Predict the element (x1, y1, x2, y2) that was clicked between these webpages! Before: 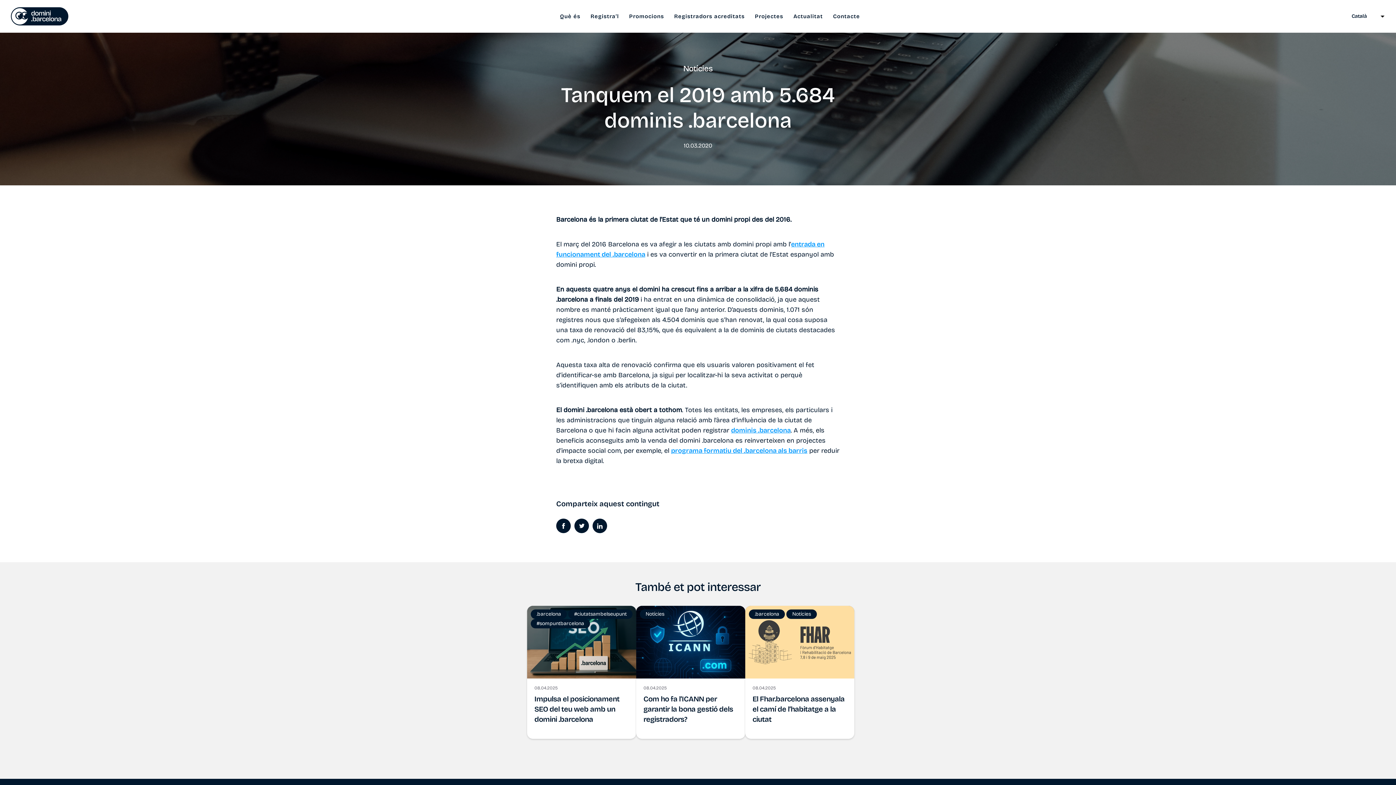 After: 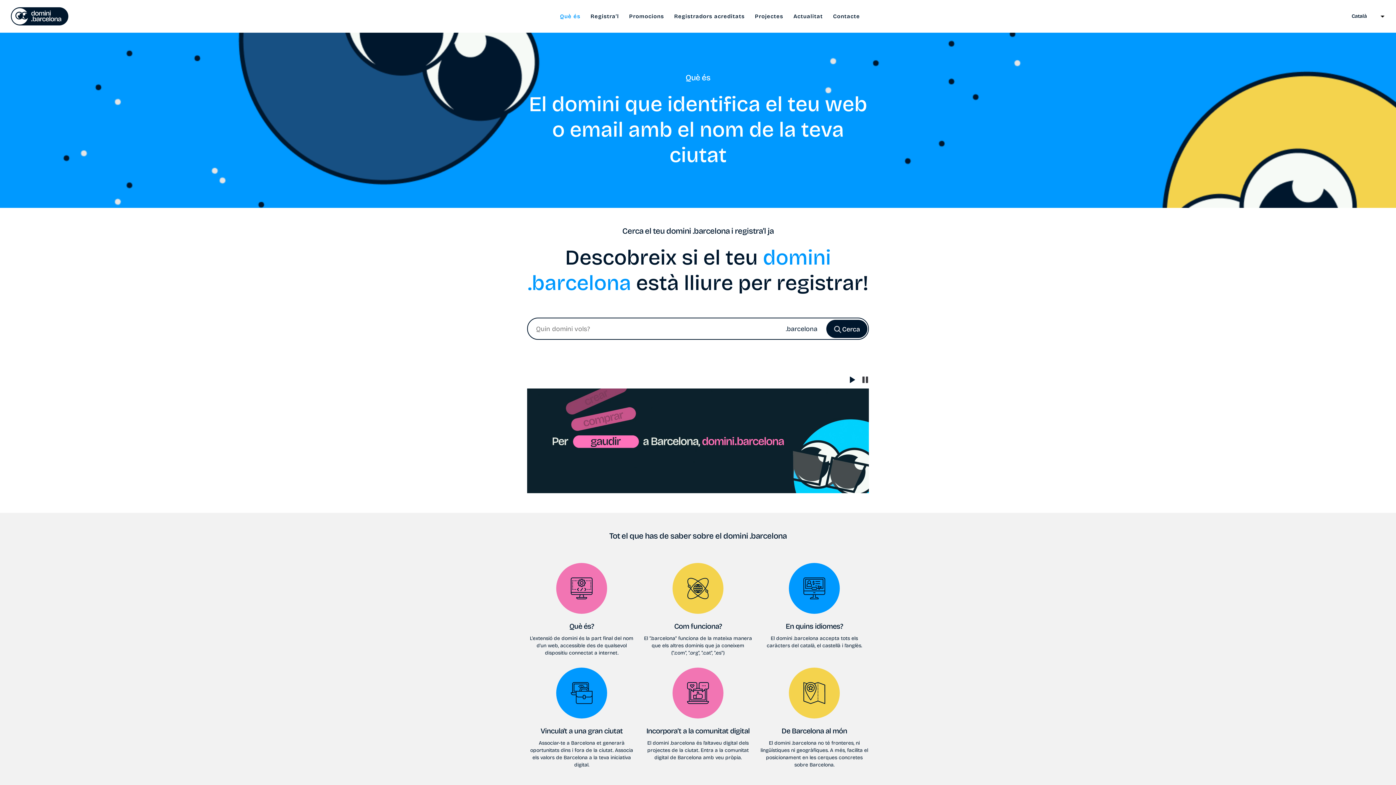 Action: bbox: (555, 13, 584, 19) label: Què és